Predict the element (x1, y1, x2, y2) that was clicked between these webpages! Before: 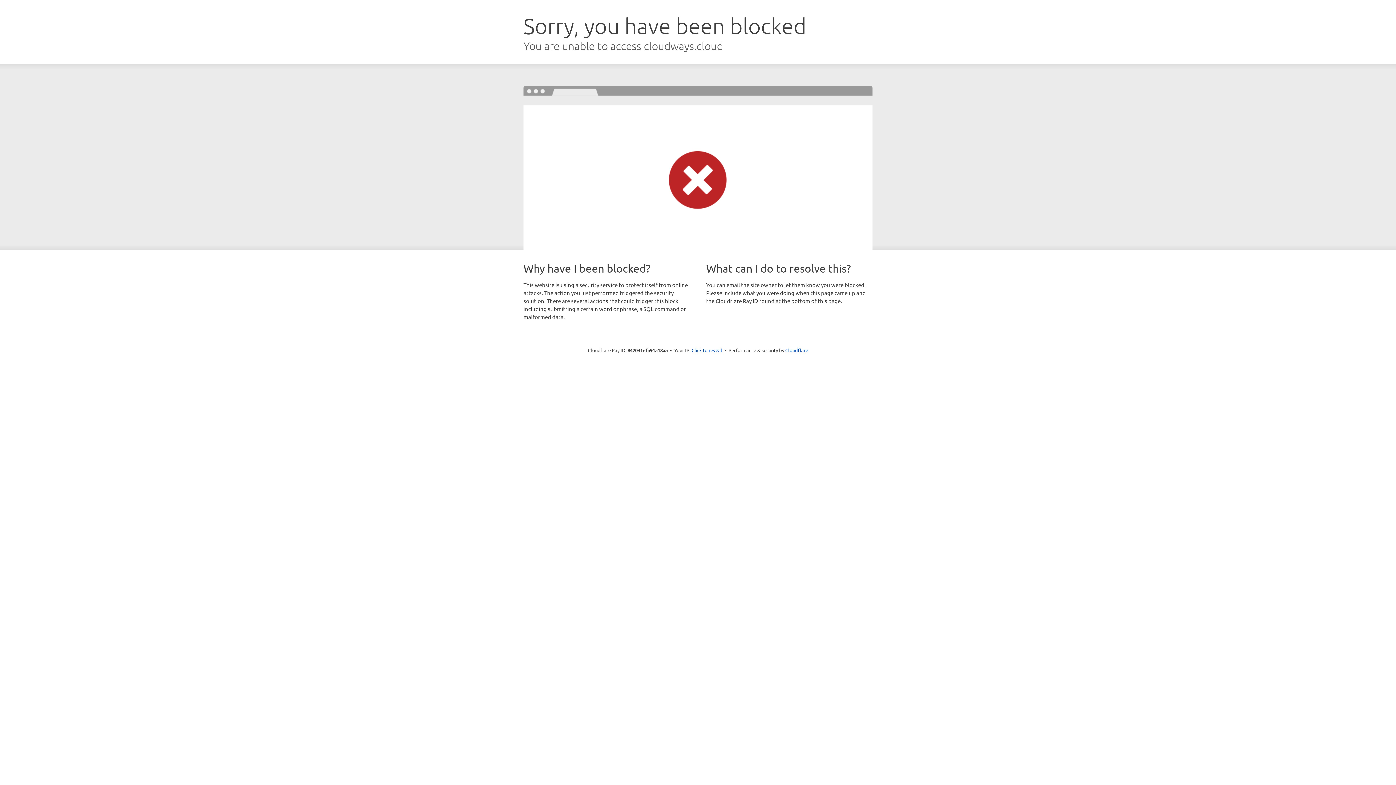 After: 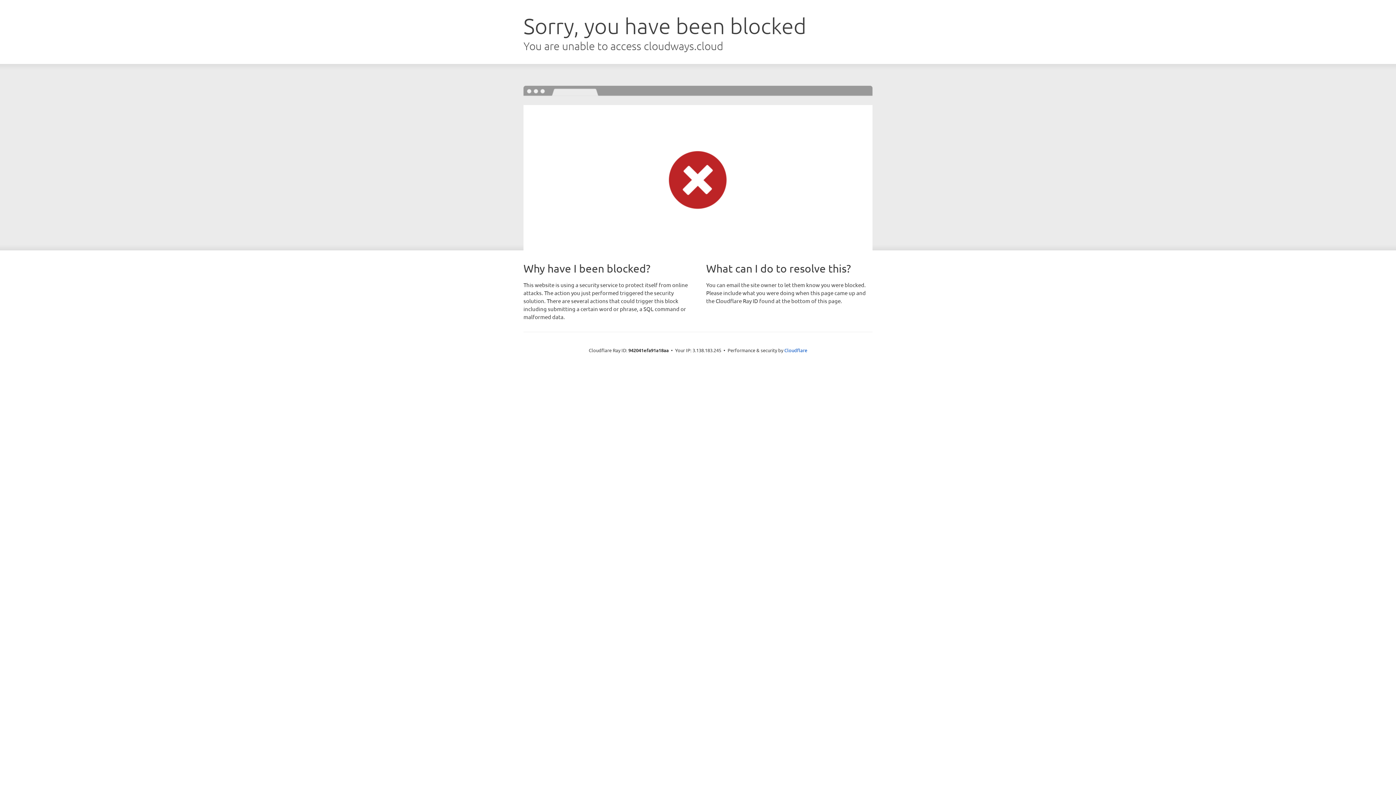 Action: label: Click to reveal bbox: (691, 346, 722, 353)